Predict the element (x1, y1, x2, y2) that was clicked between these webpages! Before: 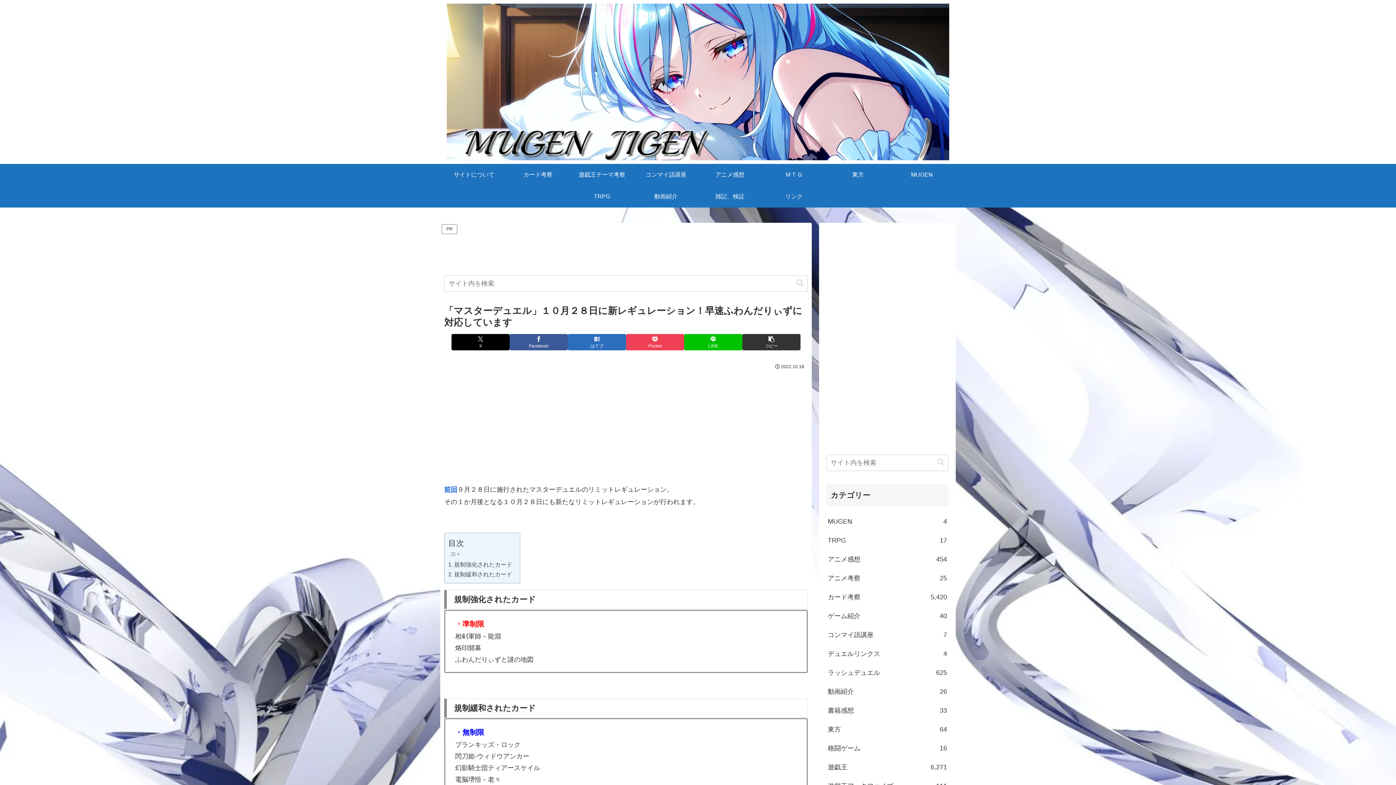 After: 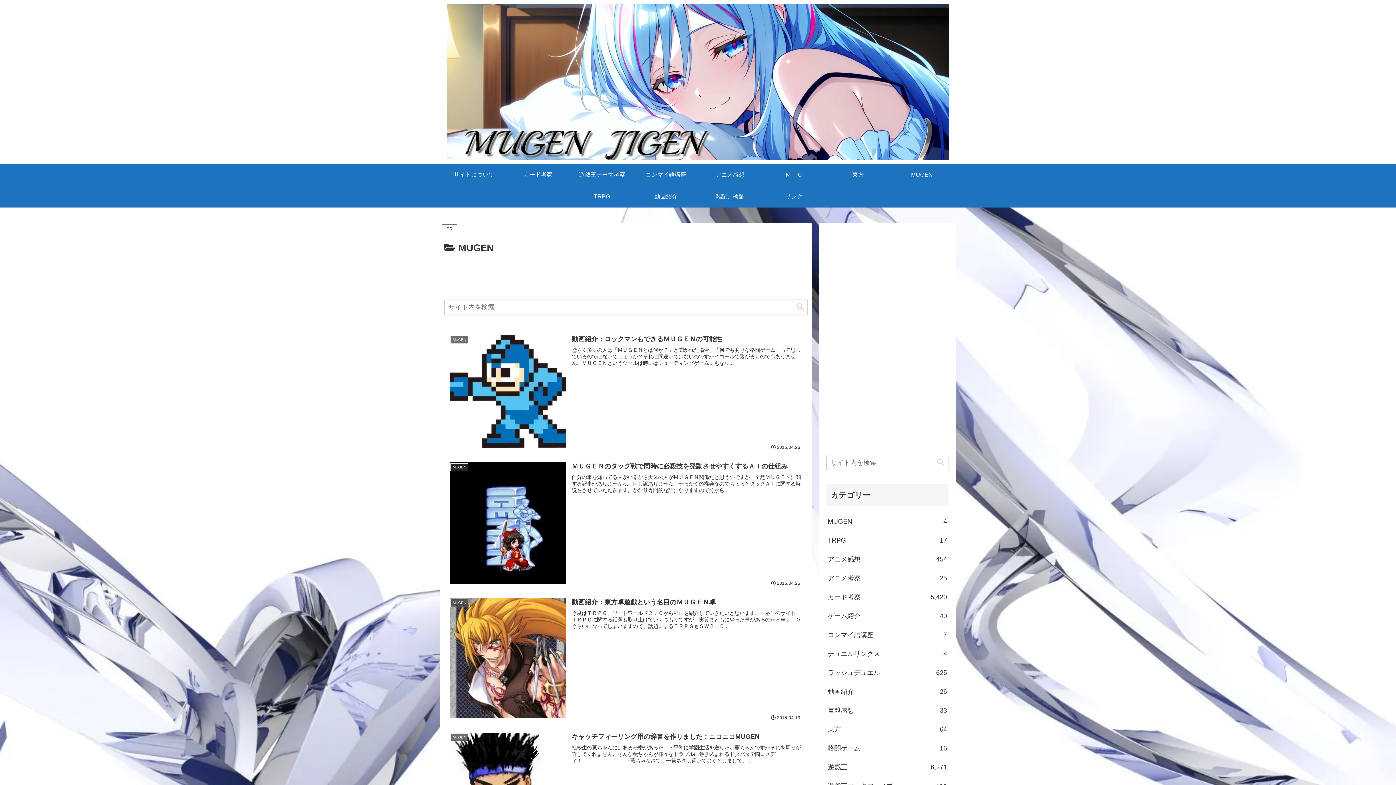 Action: label: MUGEN bbox: (890, 163, 954, 185)